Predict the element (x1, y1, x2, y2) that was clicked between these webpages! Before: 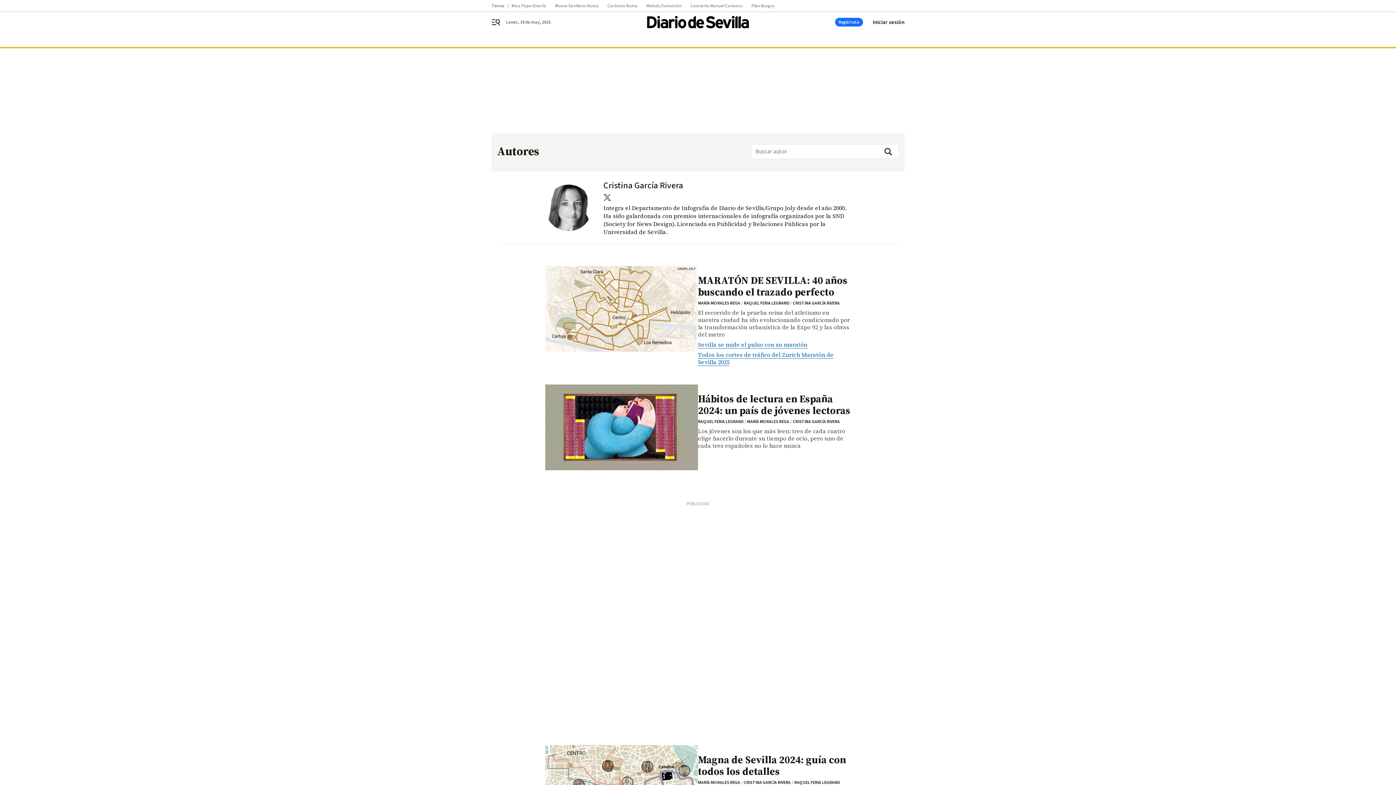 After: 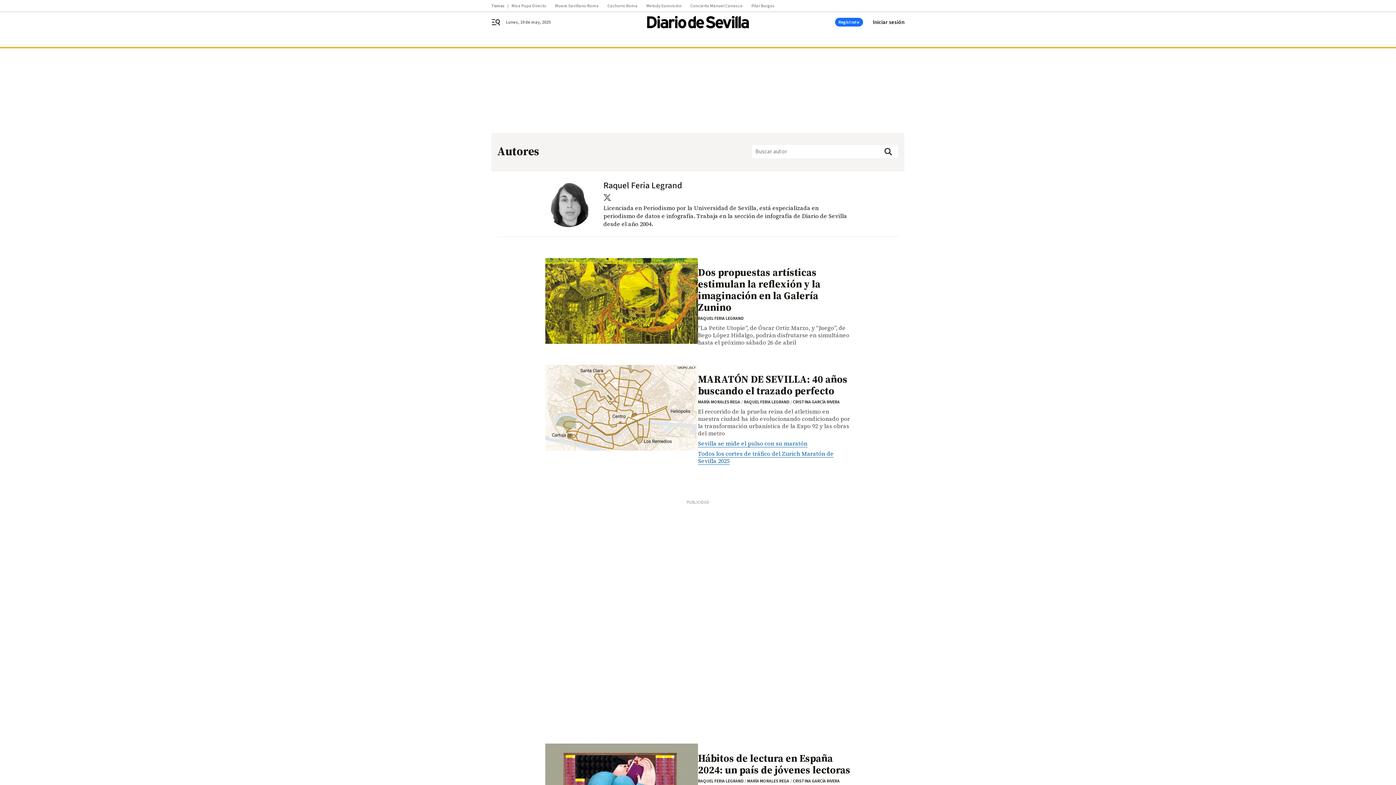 Action: label: RAQUEL FERIA LEGRAND bbox: (744, 300, 789, 306)